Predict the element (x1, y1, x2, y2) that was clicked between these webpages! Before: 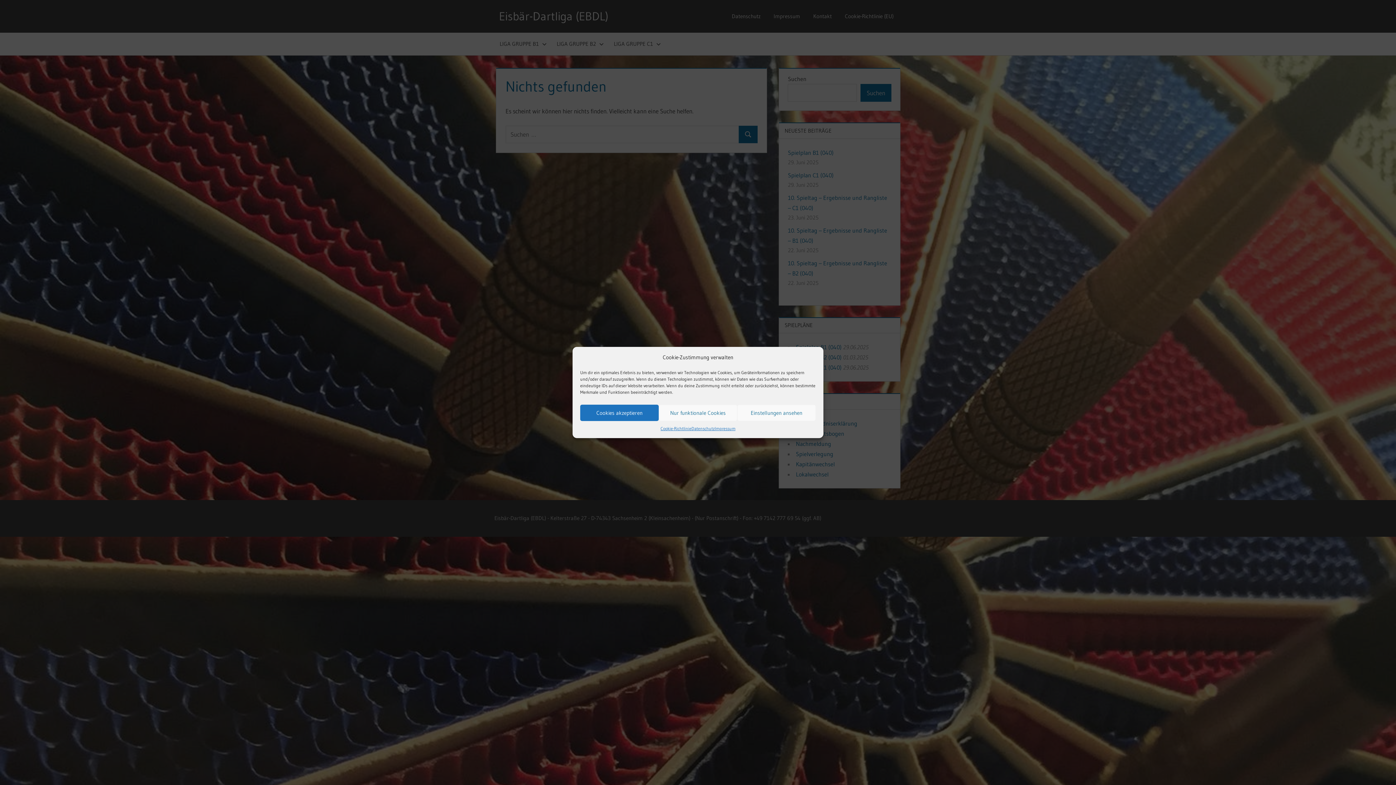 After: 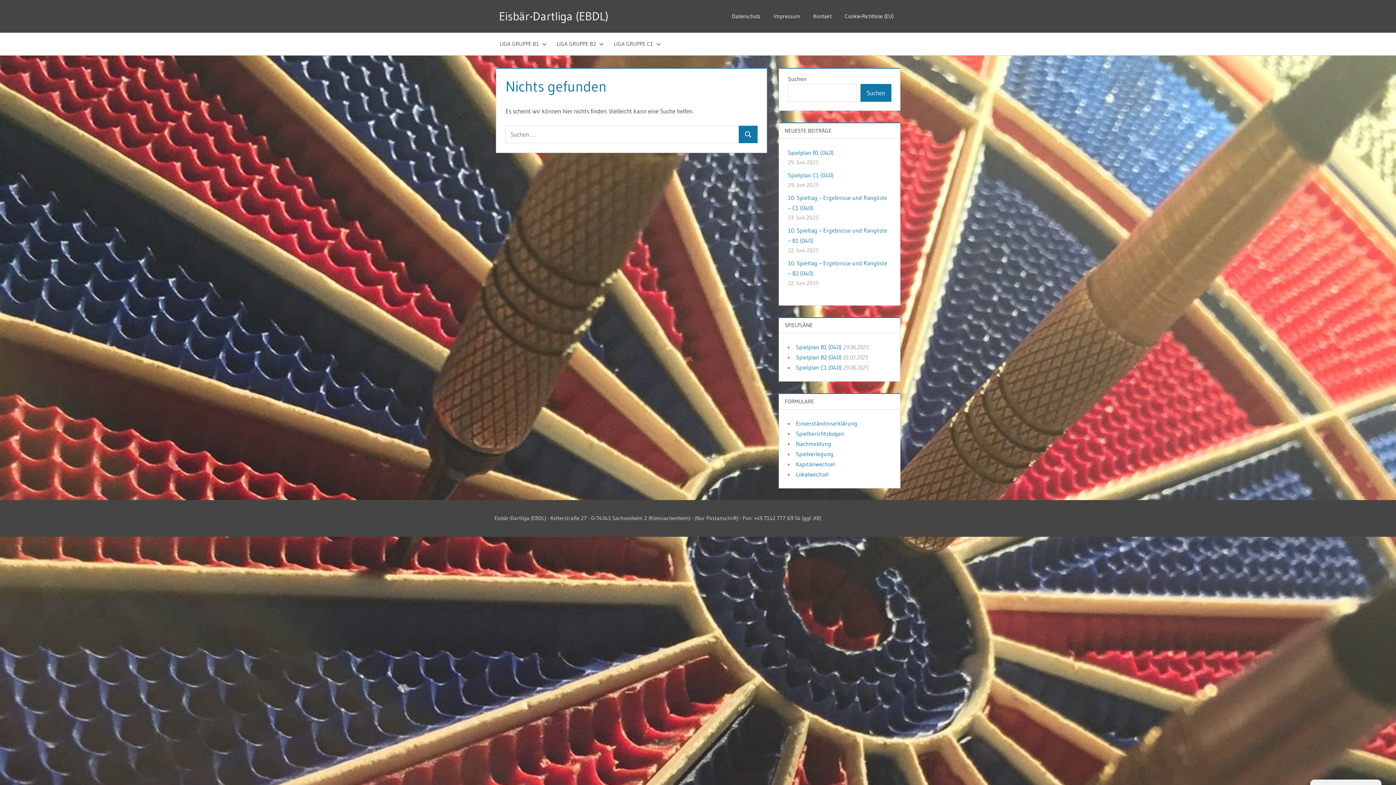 Action: bbox: (658, 404, 737, 421) label: Nur funktionale Cookies